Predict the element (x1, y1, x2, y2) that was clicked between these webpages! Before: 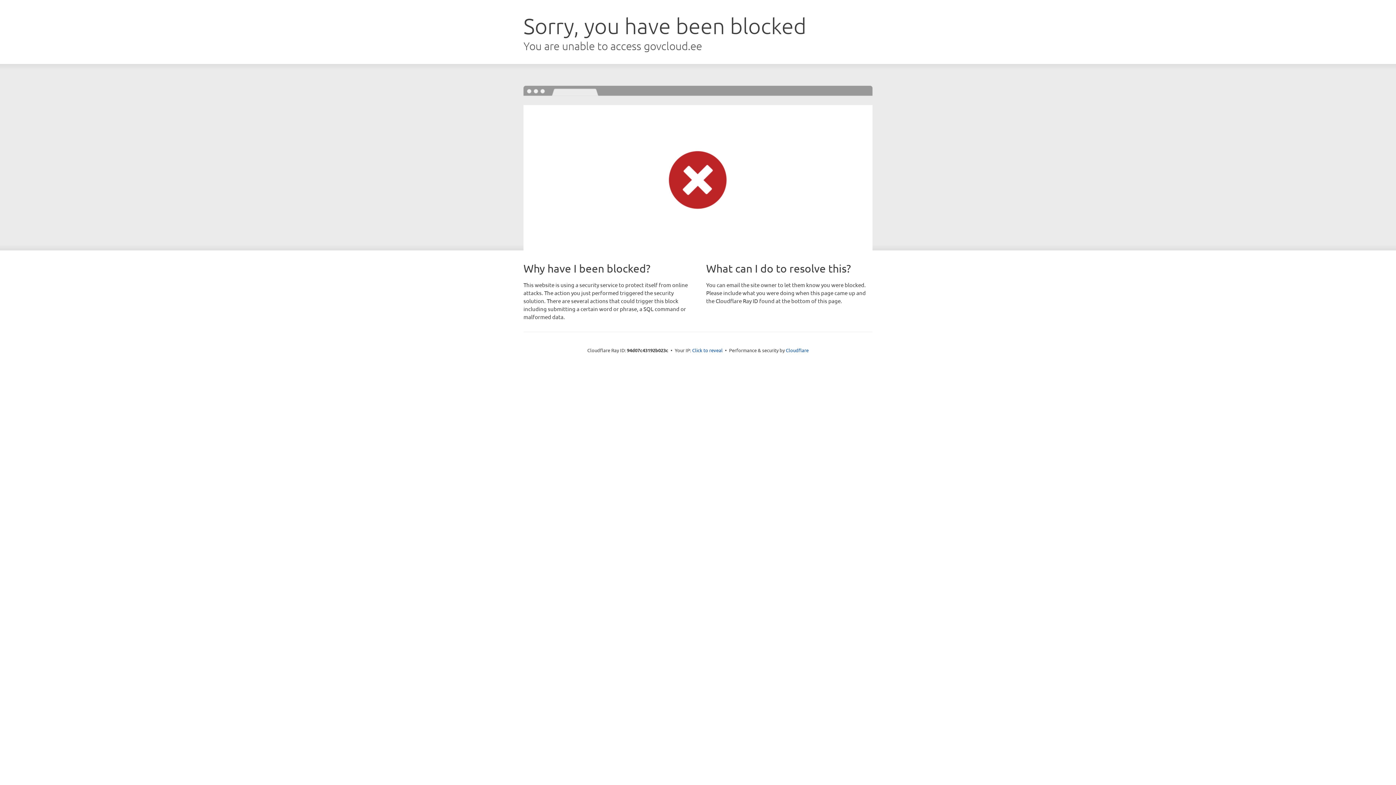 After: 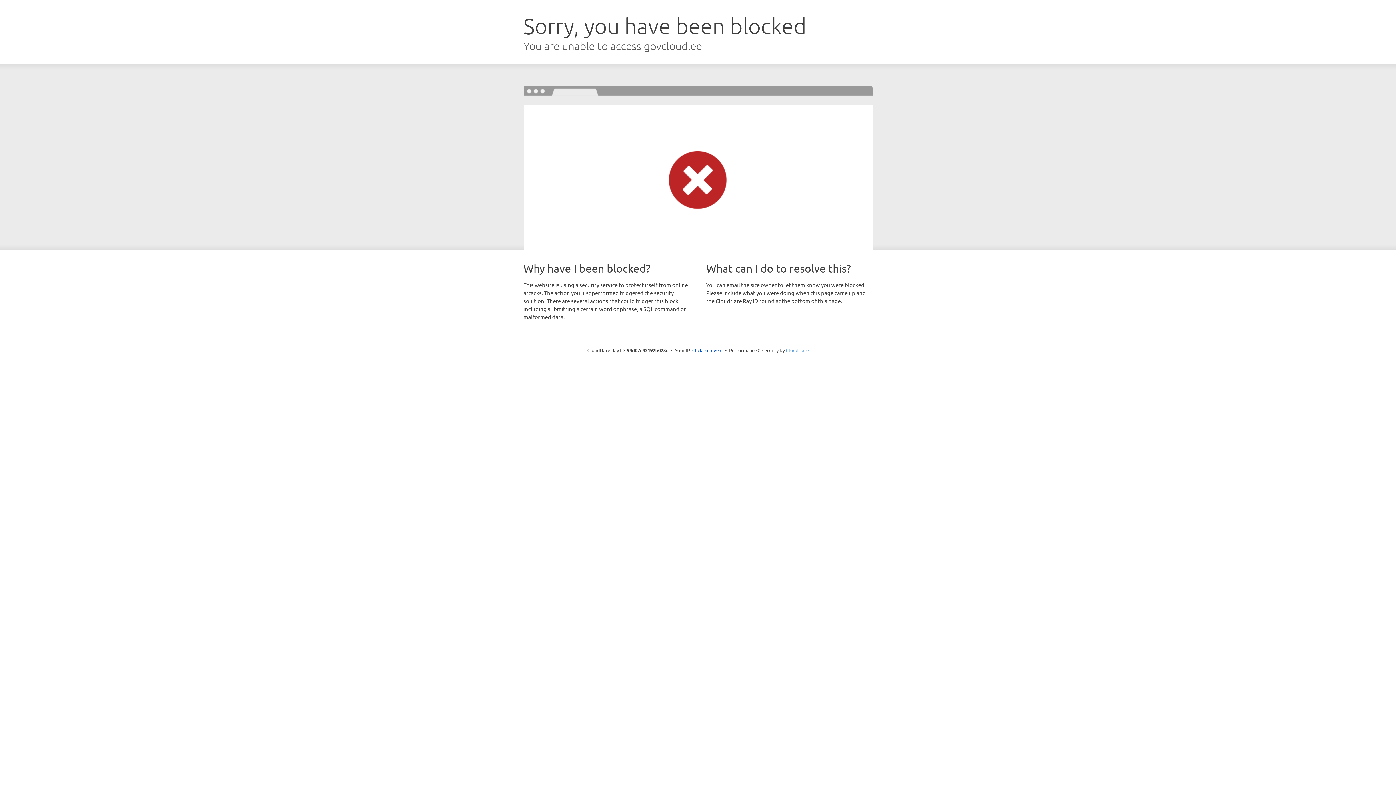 Action: bbox: (786, 347, 808, 353) label: Cloudflare